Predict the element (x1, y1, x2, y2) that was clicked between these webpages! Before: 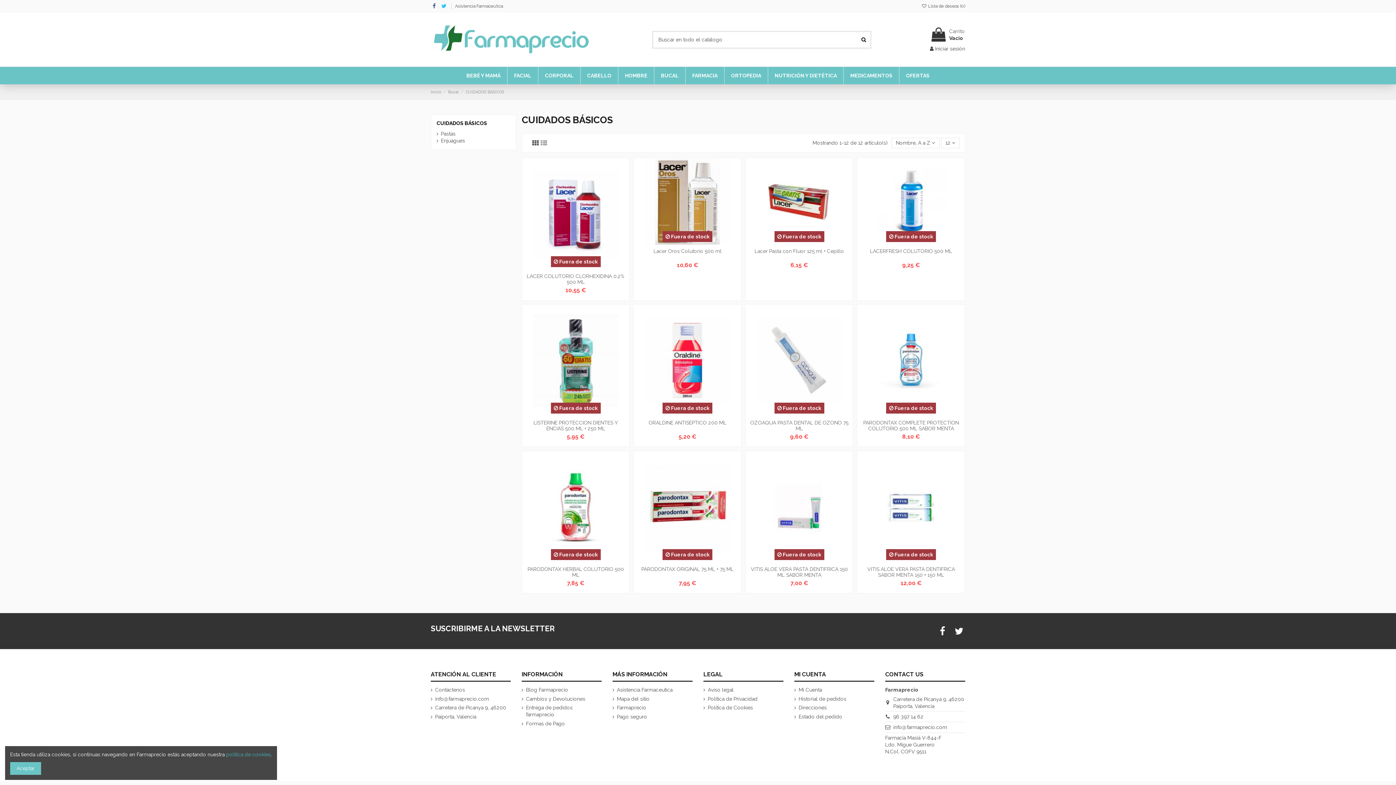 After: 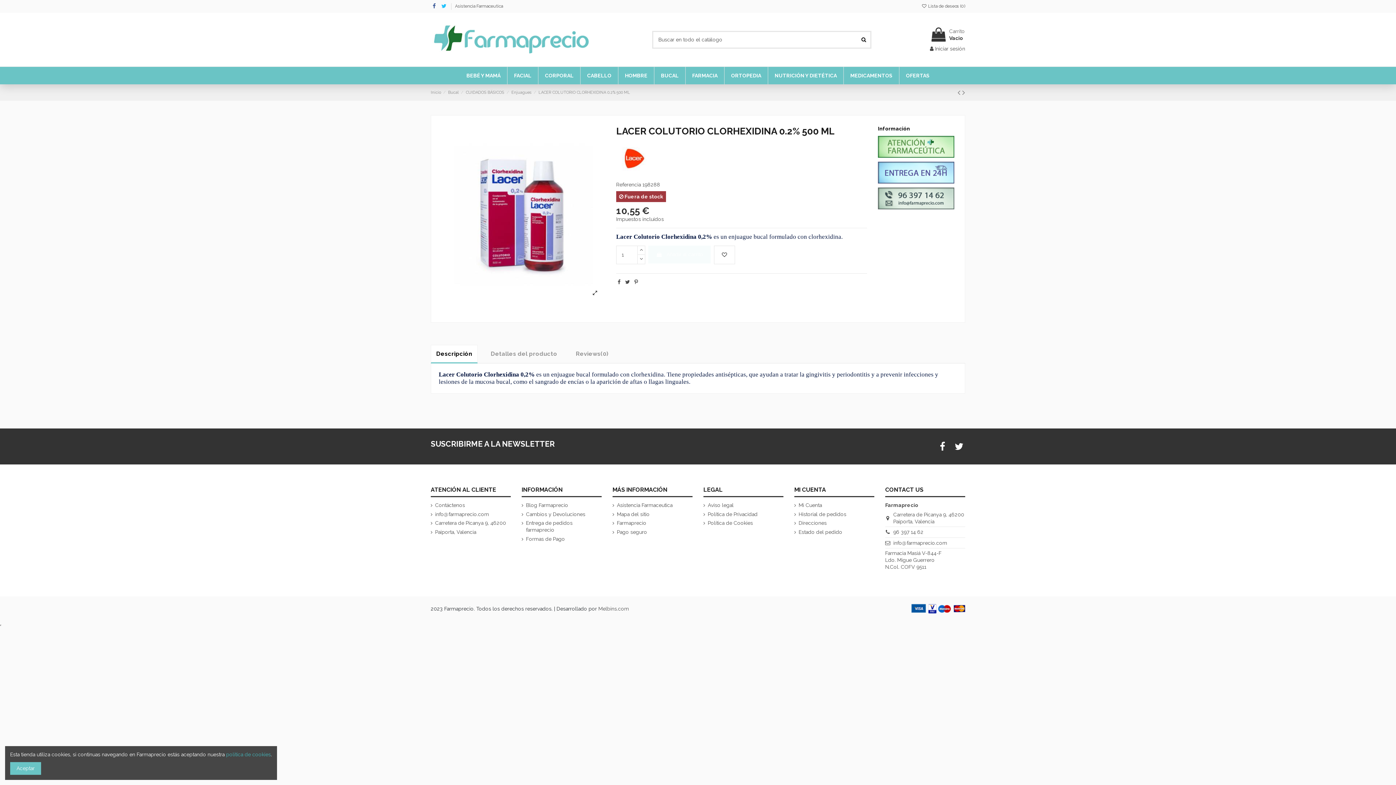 Action: label: LACER COLUTORIO CLORHEXIDINA 0.2% 500 ML bbox: (526, 273, 624, 285)